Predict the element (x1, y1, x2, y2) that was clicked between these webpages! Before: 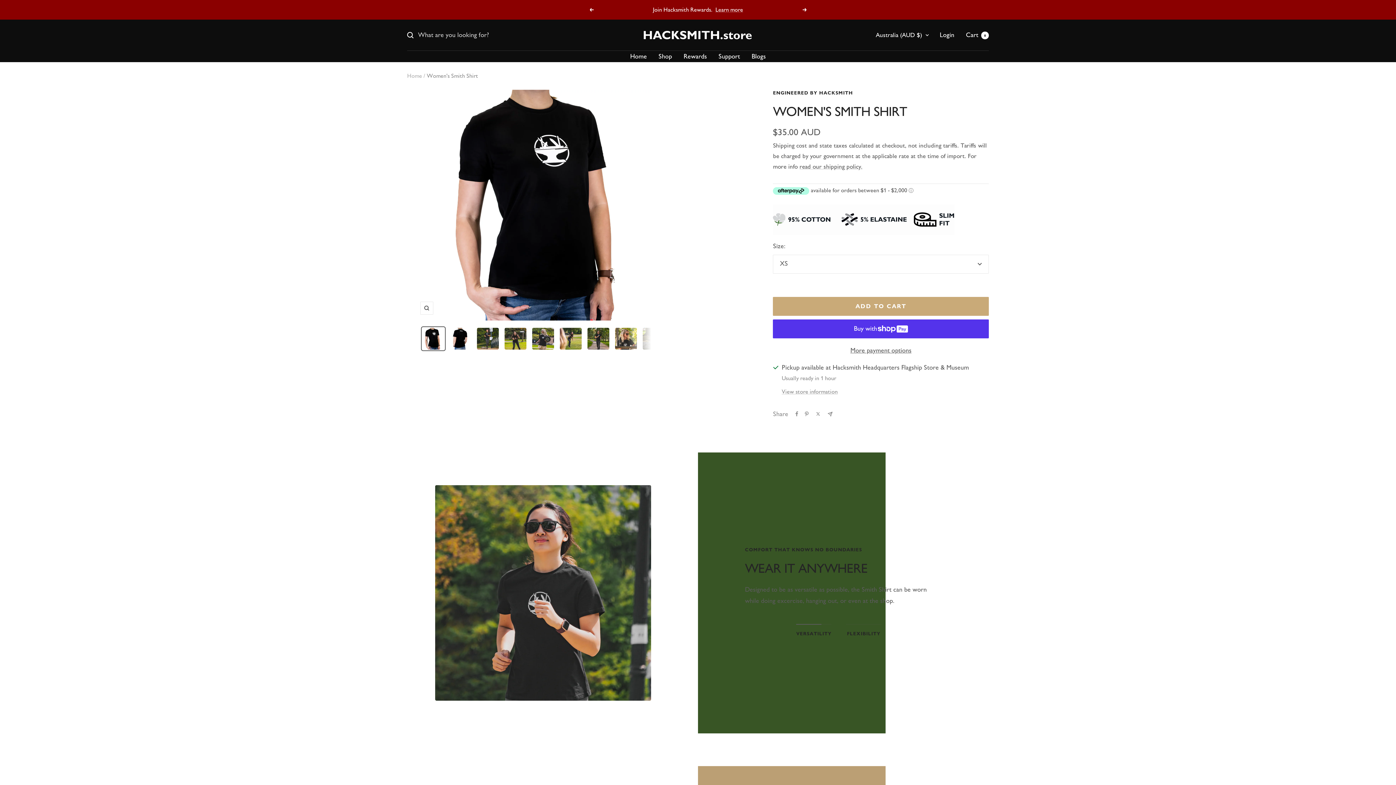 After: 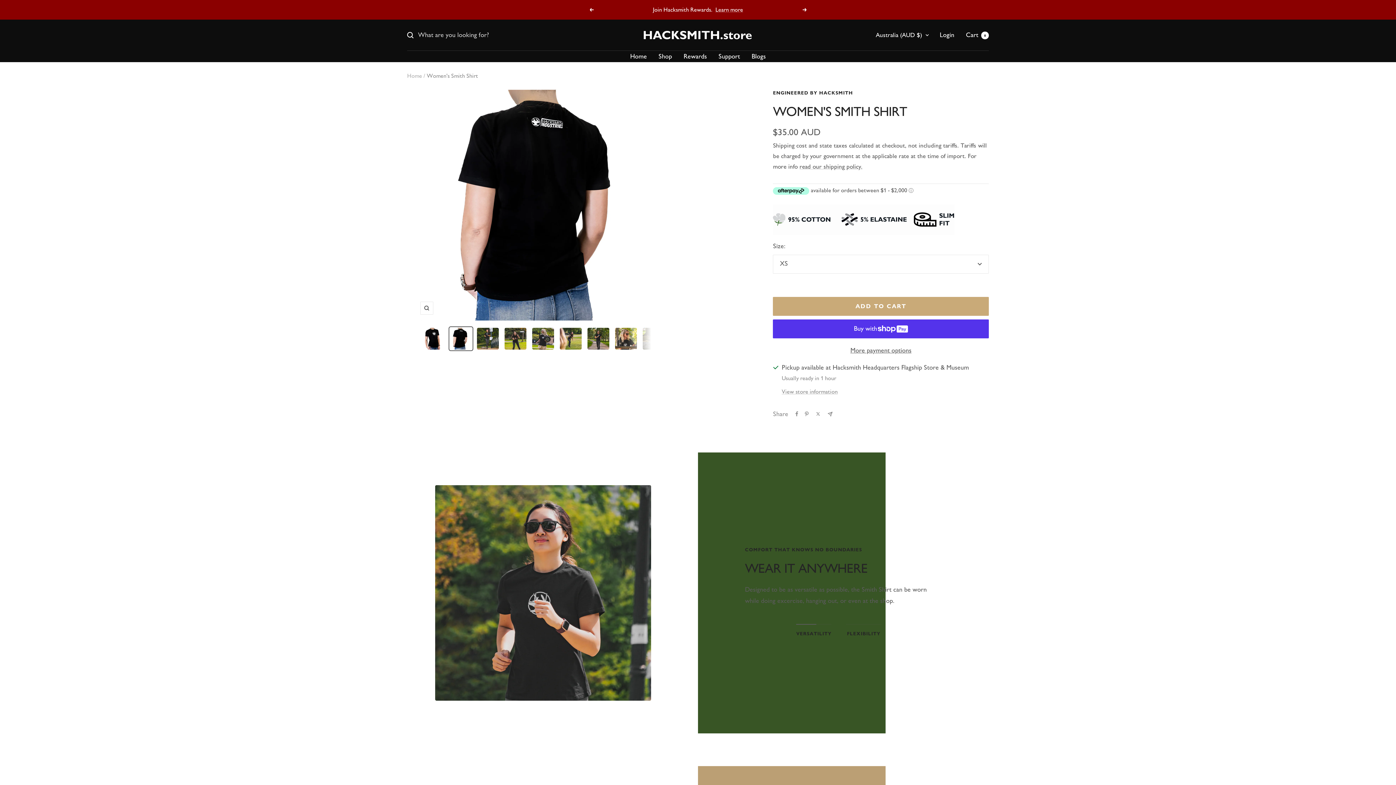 Action: bbox: (448, 326, 472, 351)